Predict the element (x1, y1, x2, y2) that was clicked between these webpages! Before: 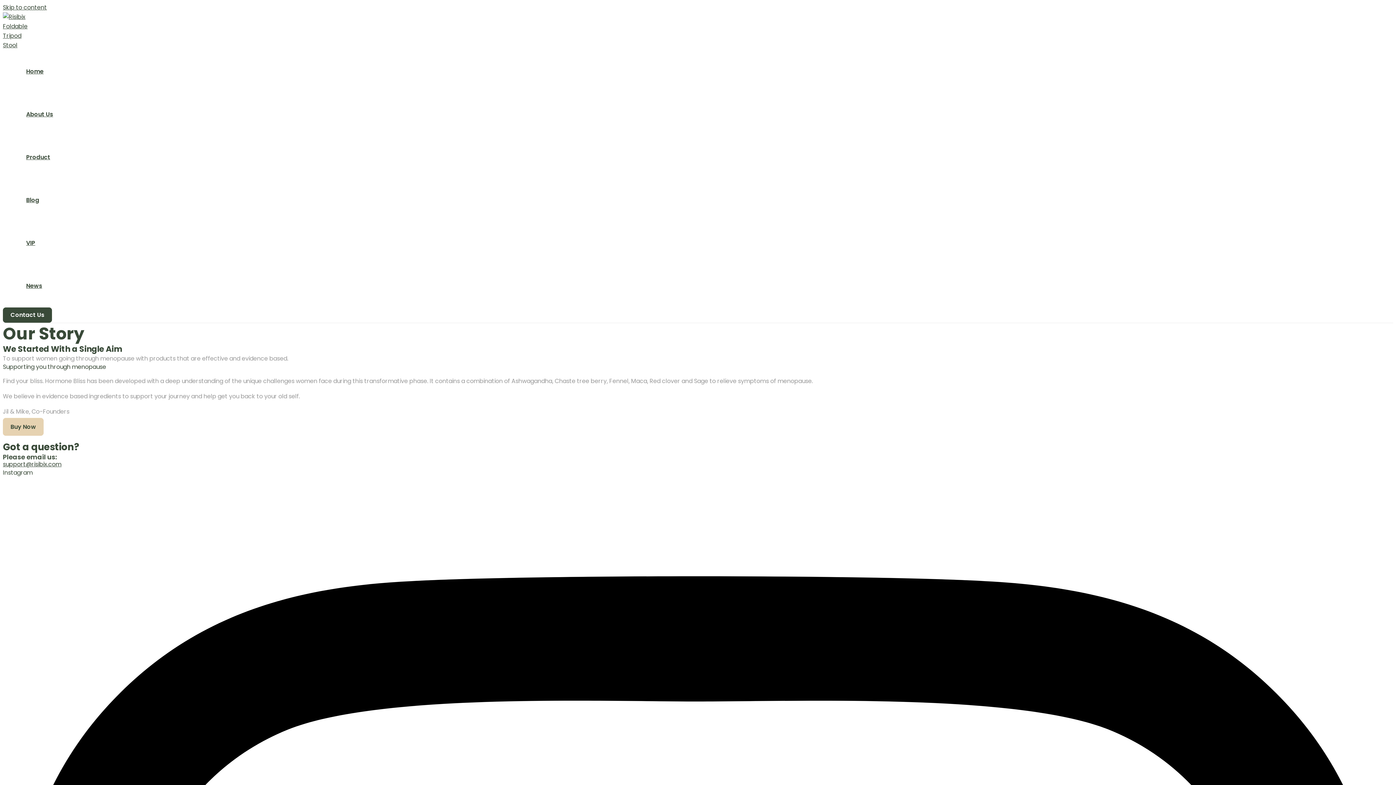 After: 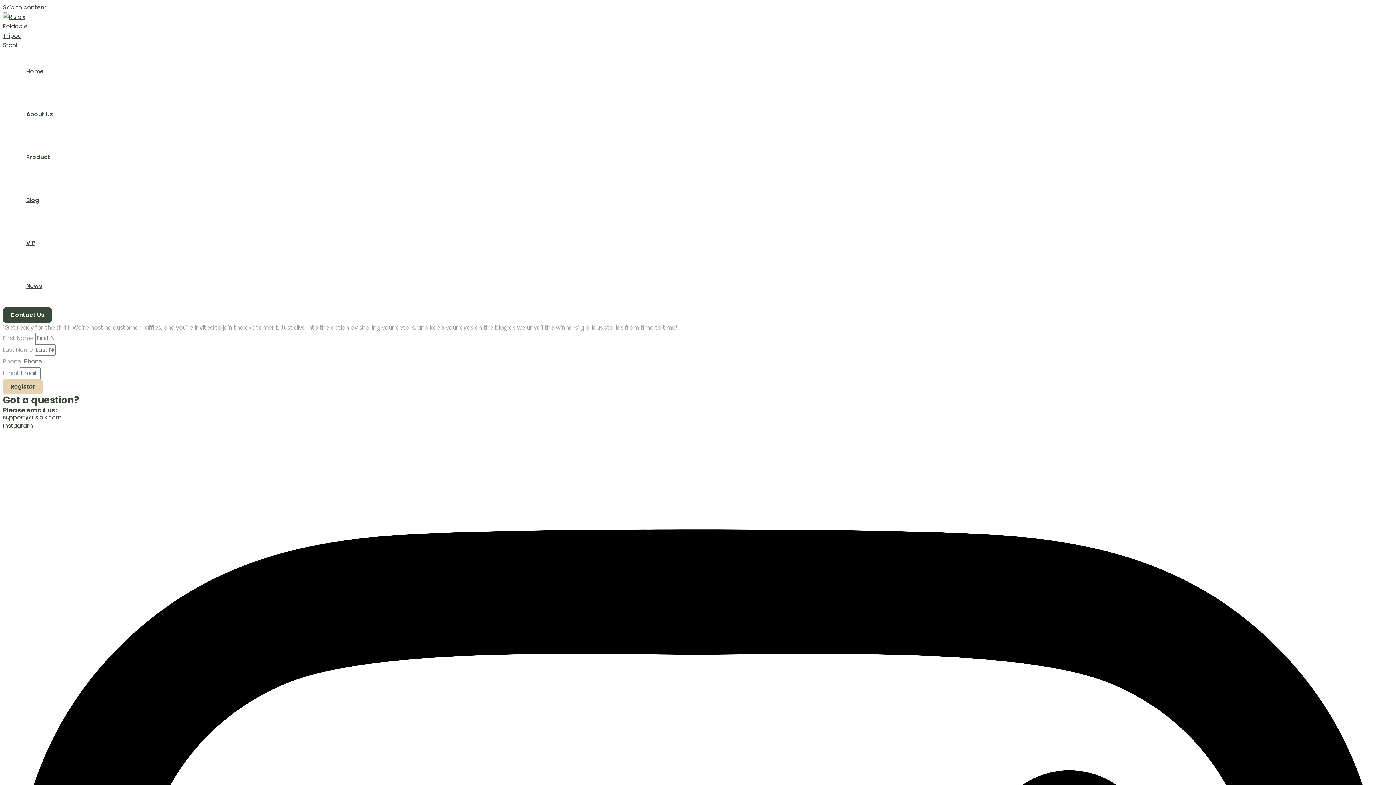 Action: bbox: (17, 221, 61, 264) label: VIP